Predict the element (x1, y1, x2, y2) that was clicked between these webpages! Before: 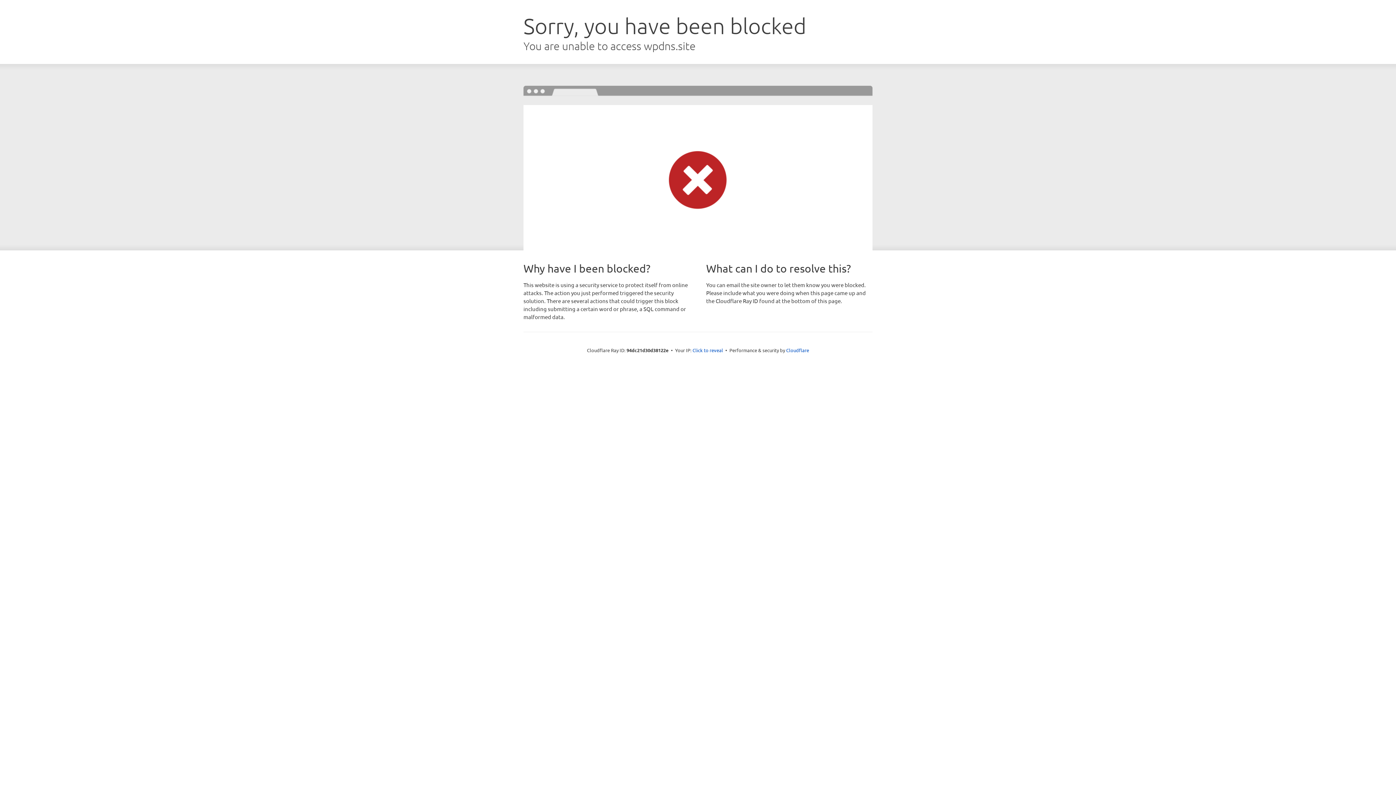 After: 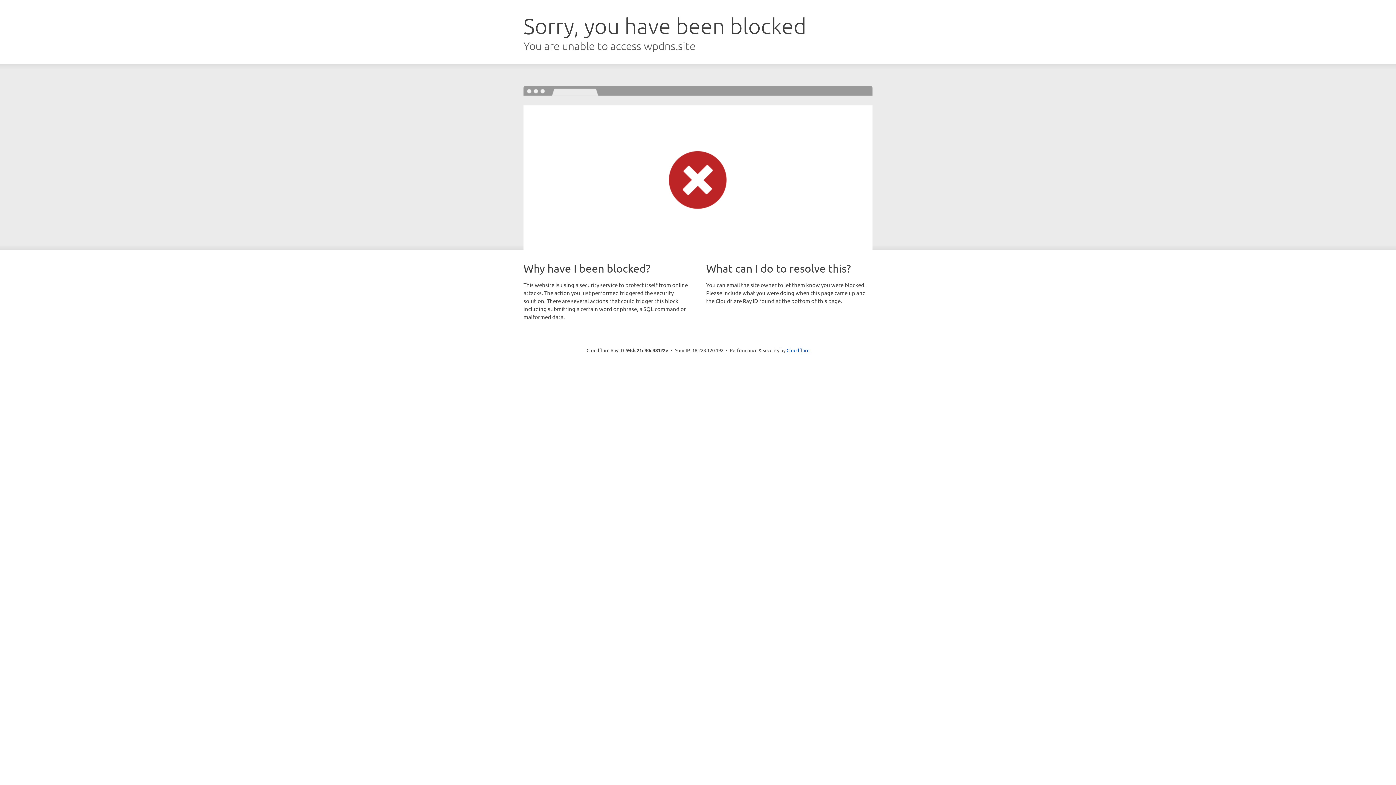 Action: bbox: (692, 346, 723, 353) label: Click to reveal